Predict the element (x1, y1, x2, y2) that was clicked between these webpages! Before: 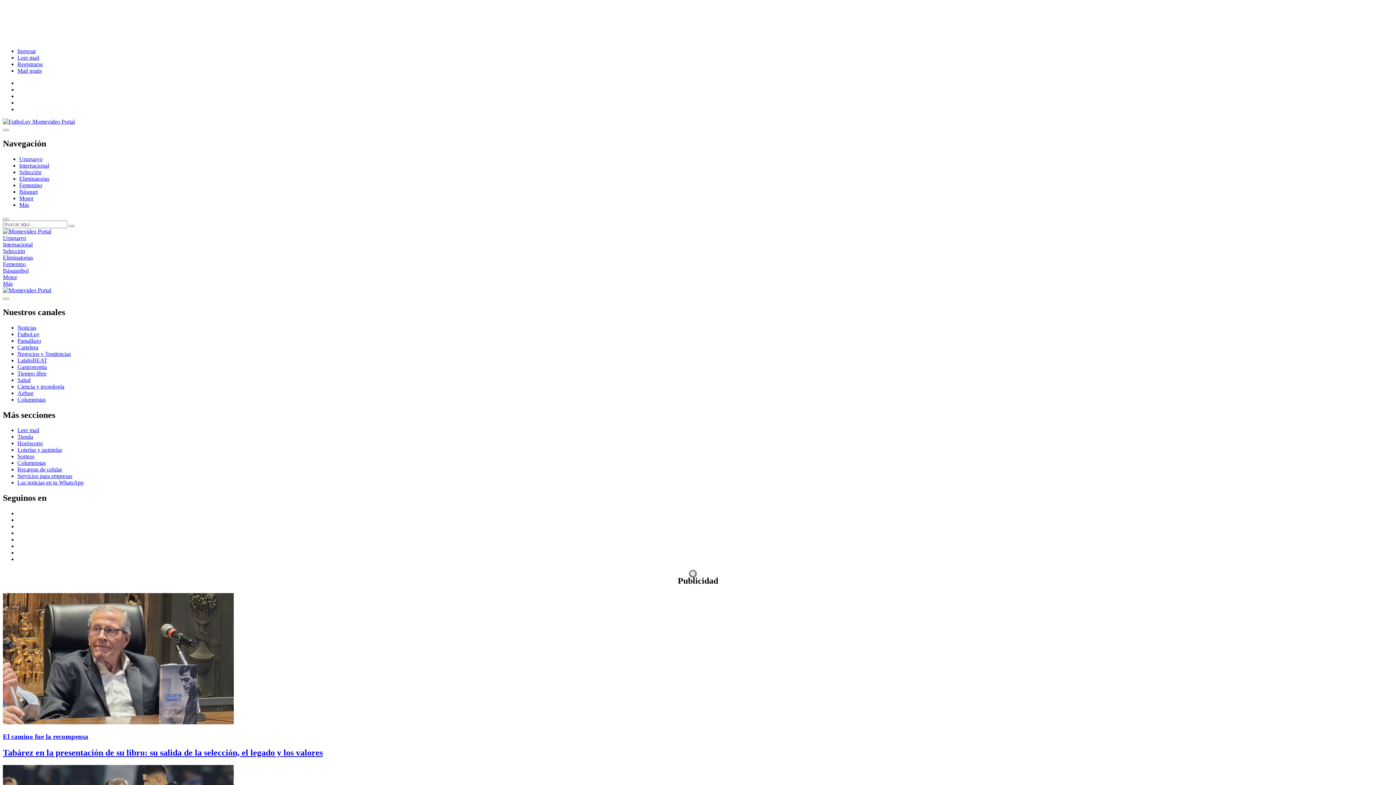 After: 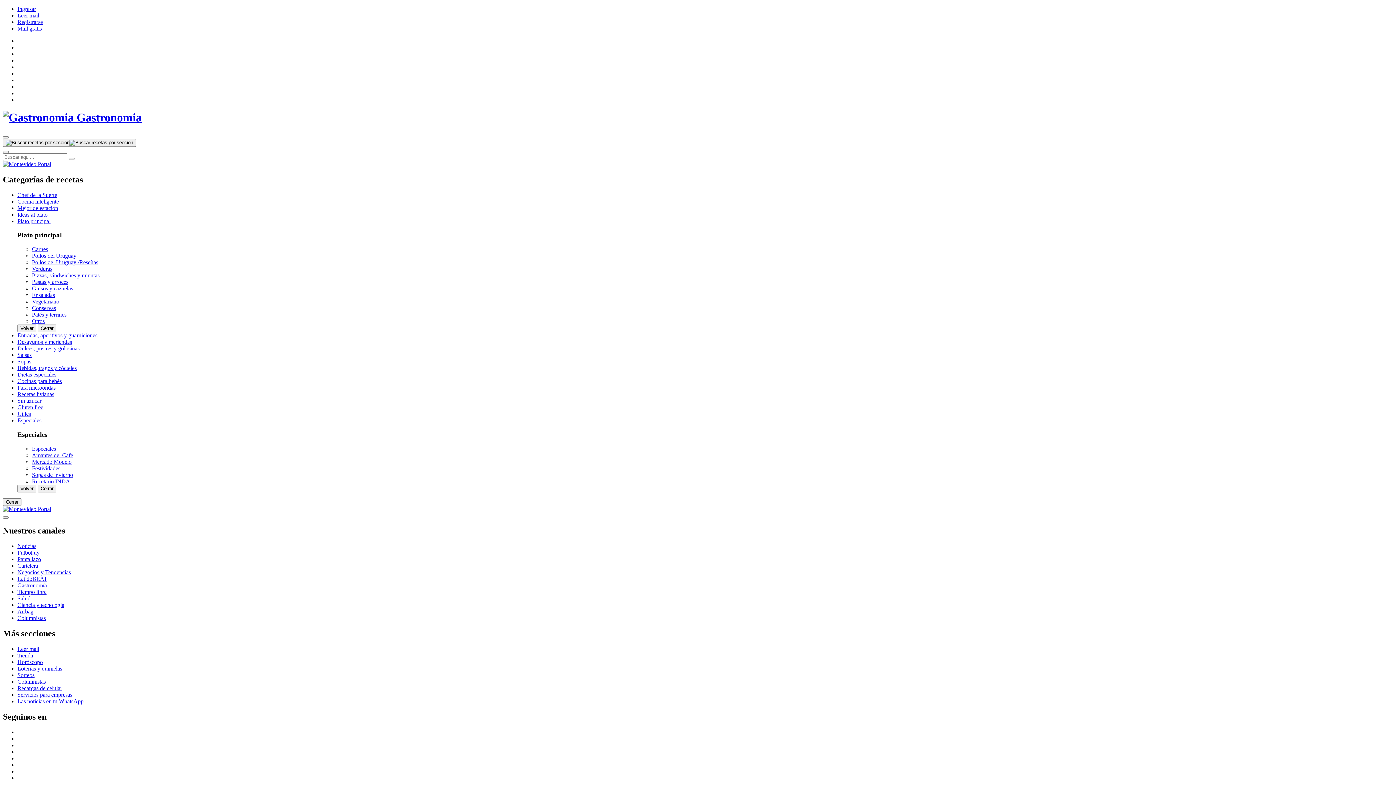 Action: bbox: (17, 363, 46, 370) label: Gastronomía